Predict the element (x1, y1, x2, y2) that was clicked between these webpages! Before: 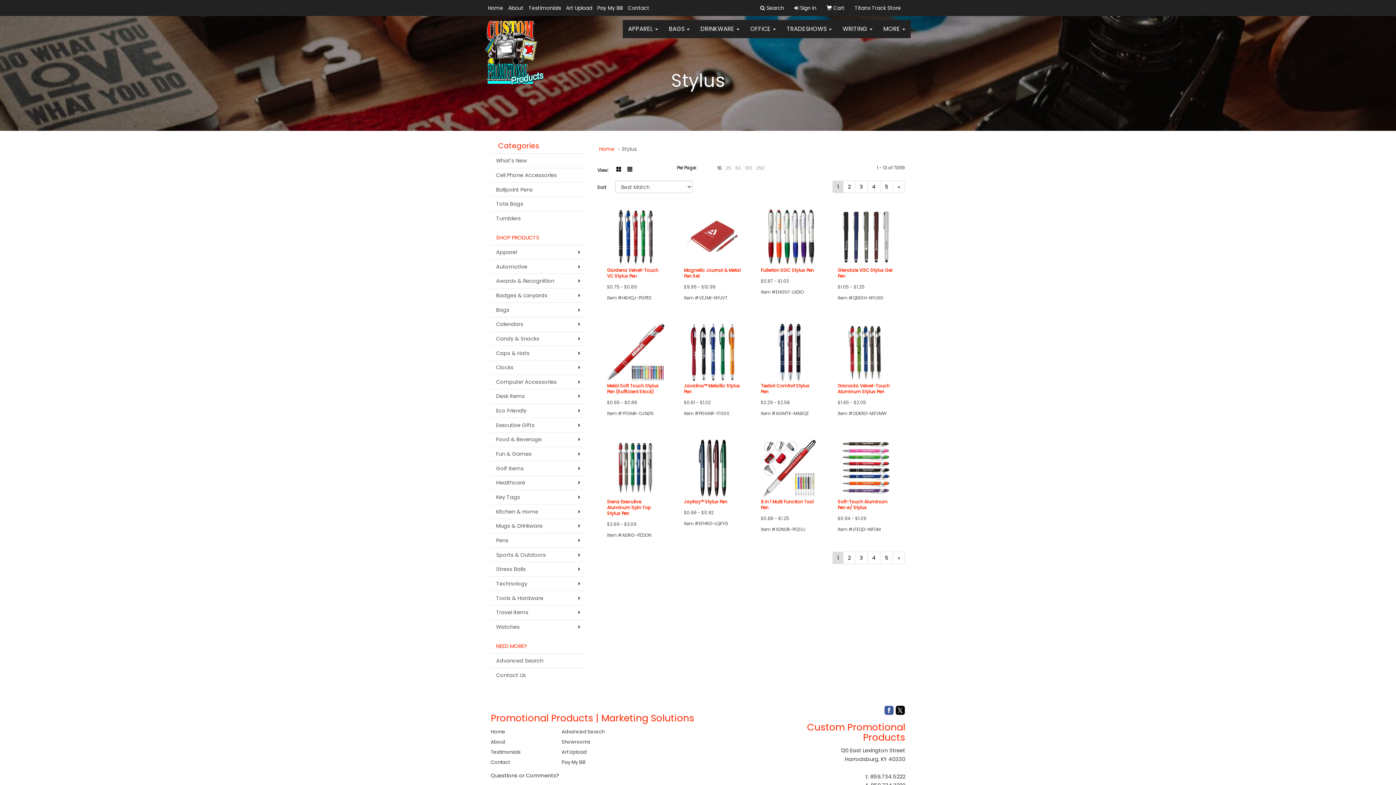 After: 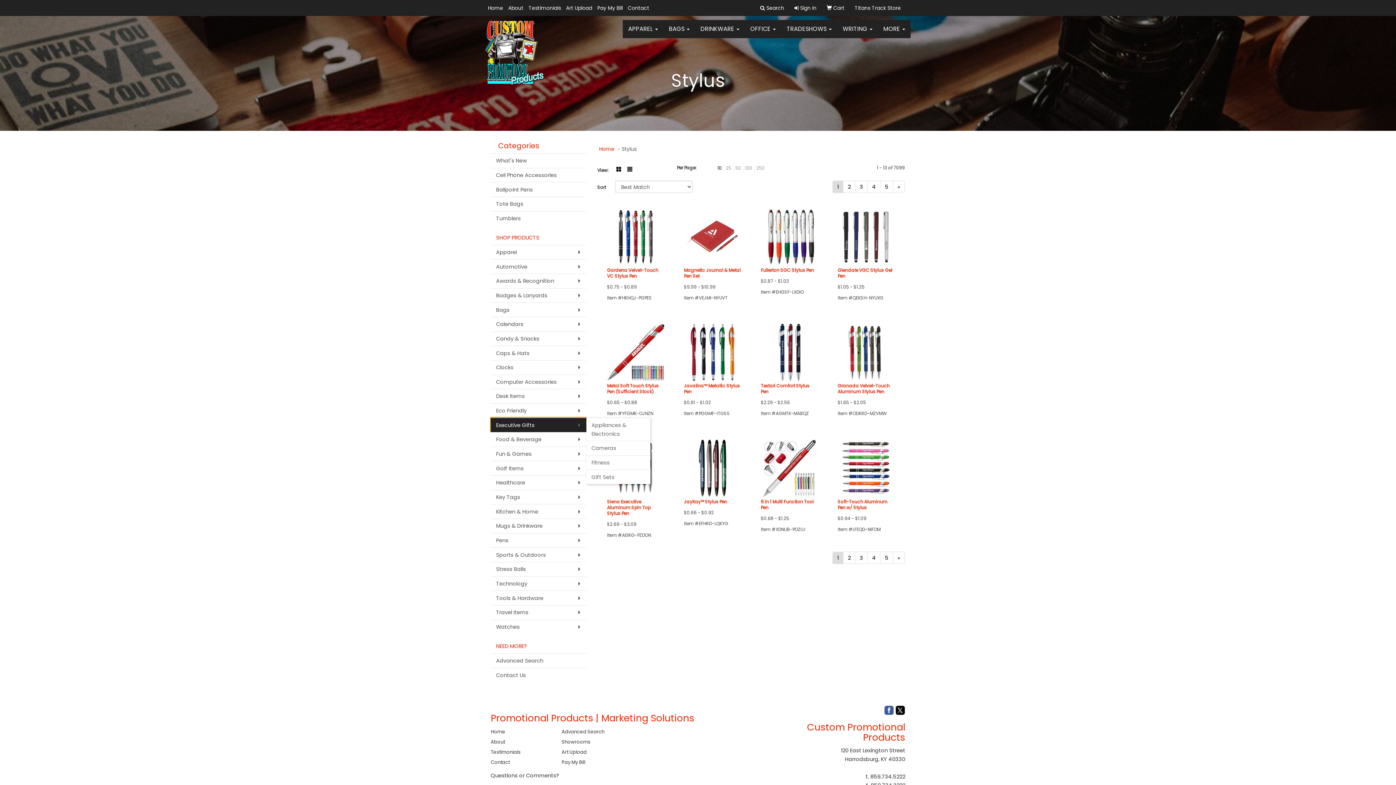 Action: bbox: (490, 417, 586, 432) label: Executive Gifts